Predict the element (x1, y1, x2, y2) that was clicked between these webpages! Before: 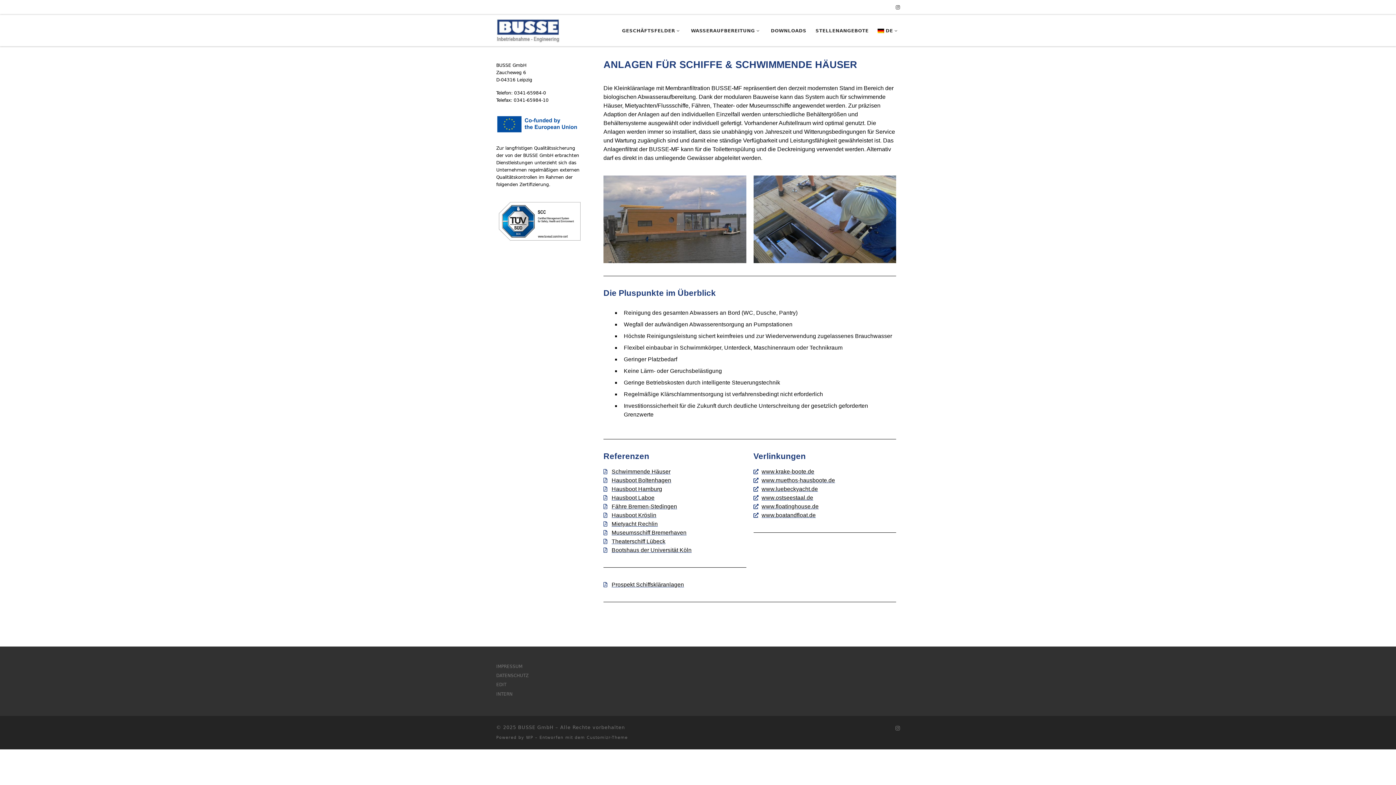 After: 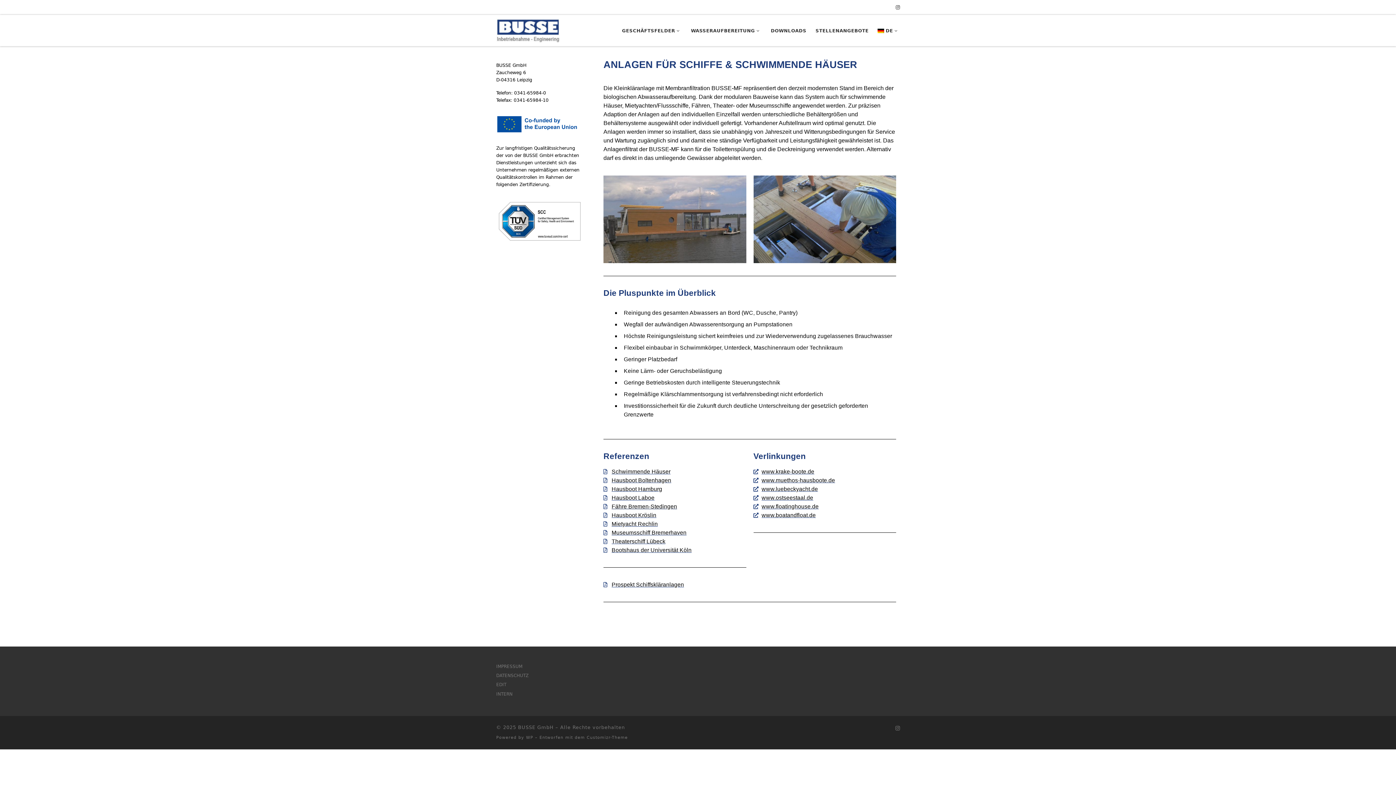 Action: bbox: (603, 502, 746, 511) label: Fähre Bremen-Stedingen